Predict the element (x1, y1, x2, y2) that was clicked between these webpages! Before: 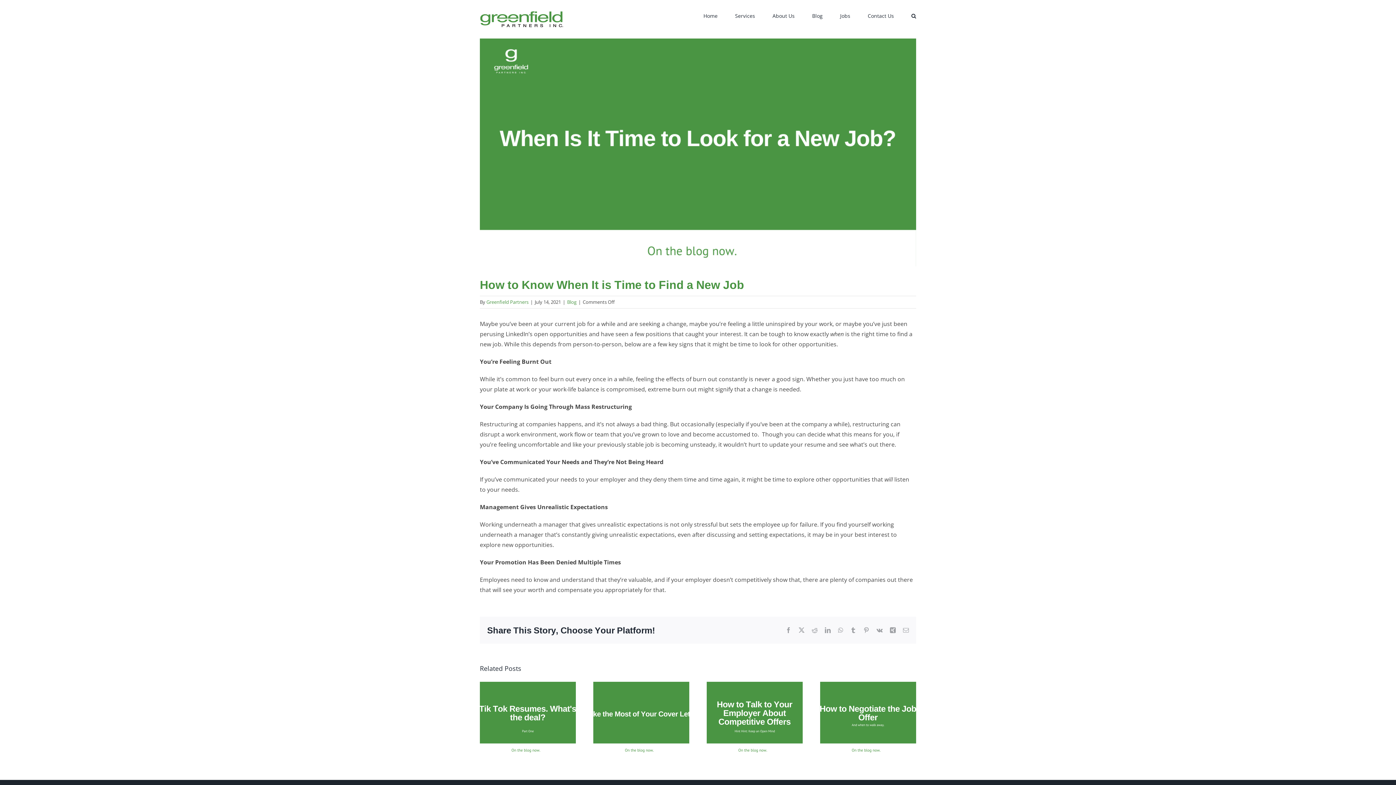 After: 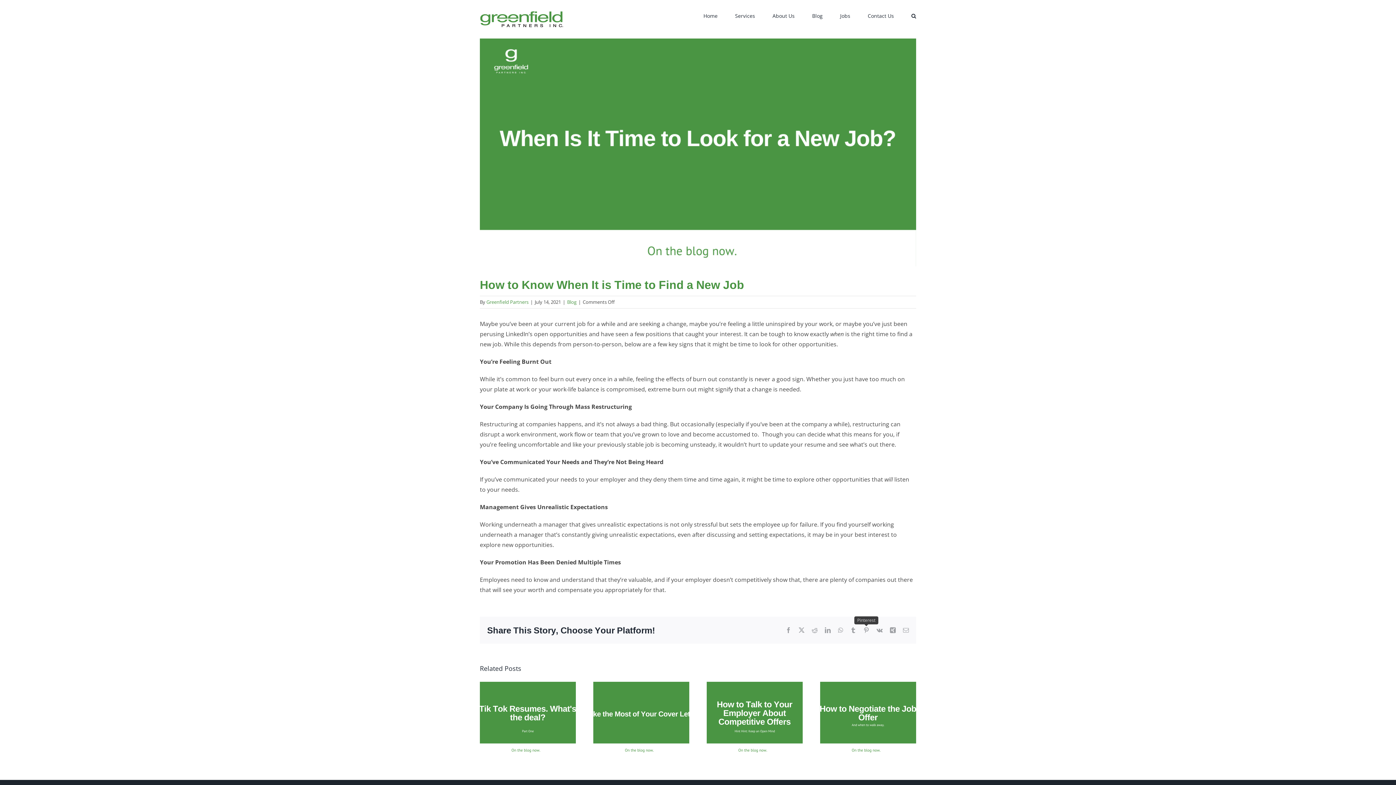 Action: bbox: (863, 627, 869, 633) label: Pinterest